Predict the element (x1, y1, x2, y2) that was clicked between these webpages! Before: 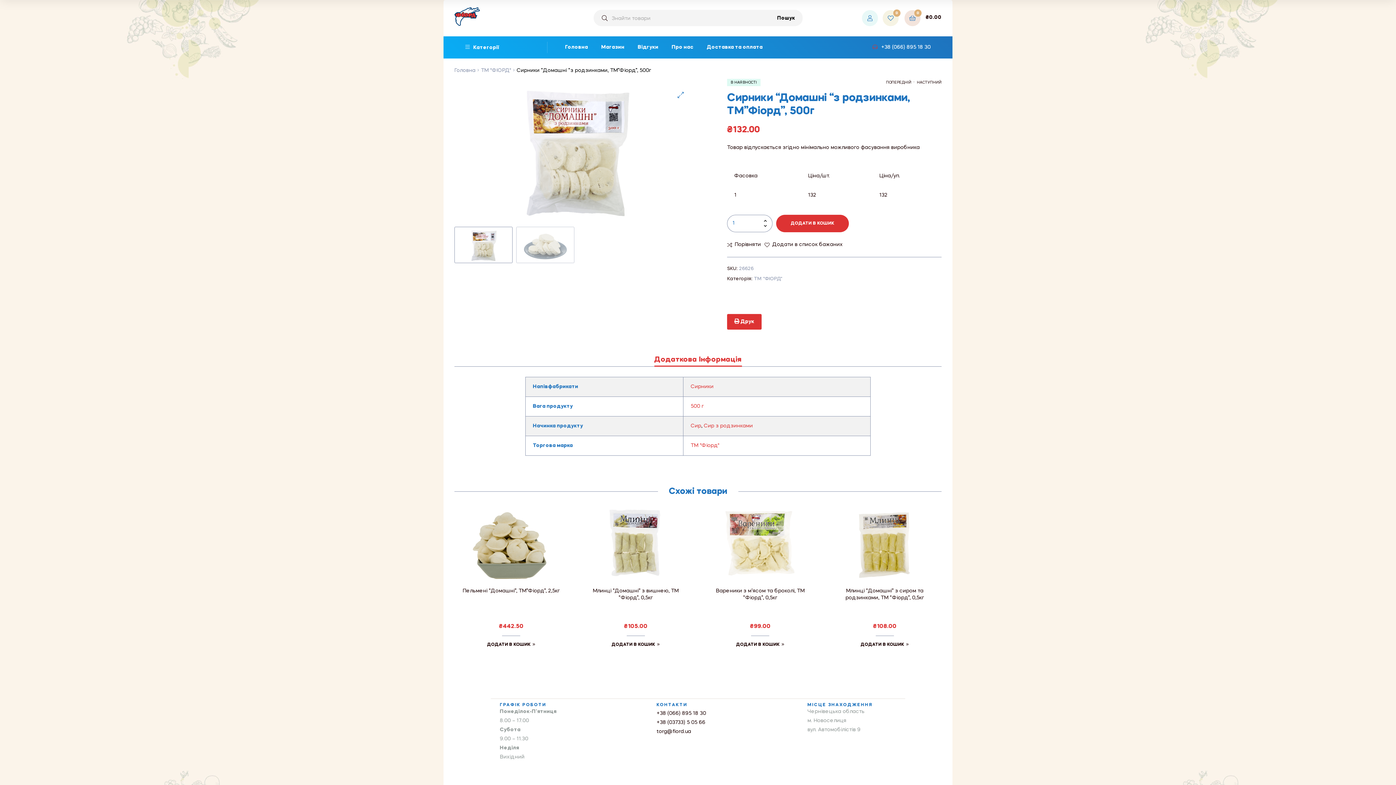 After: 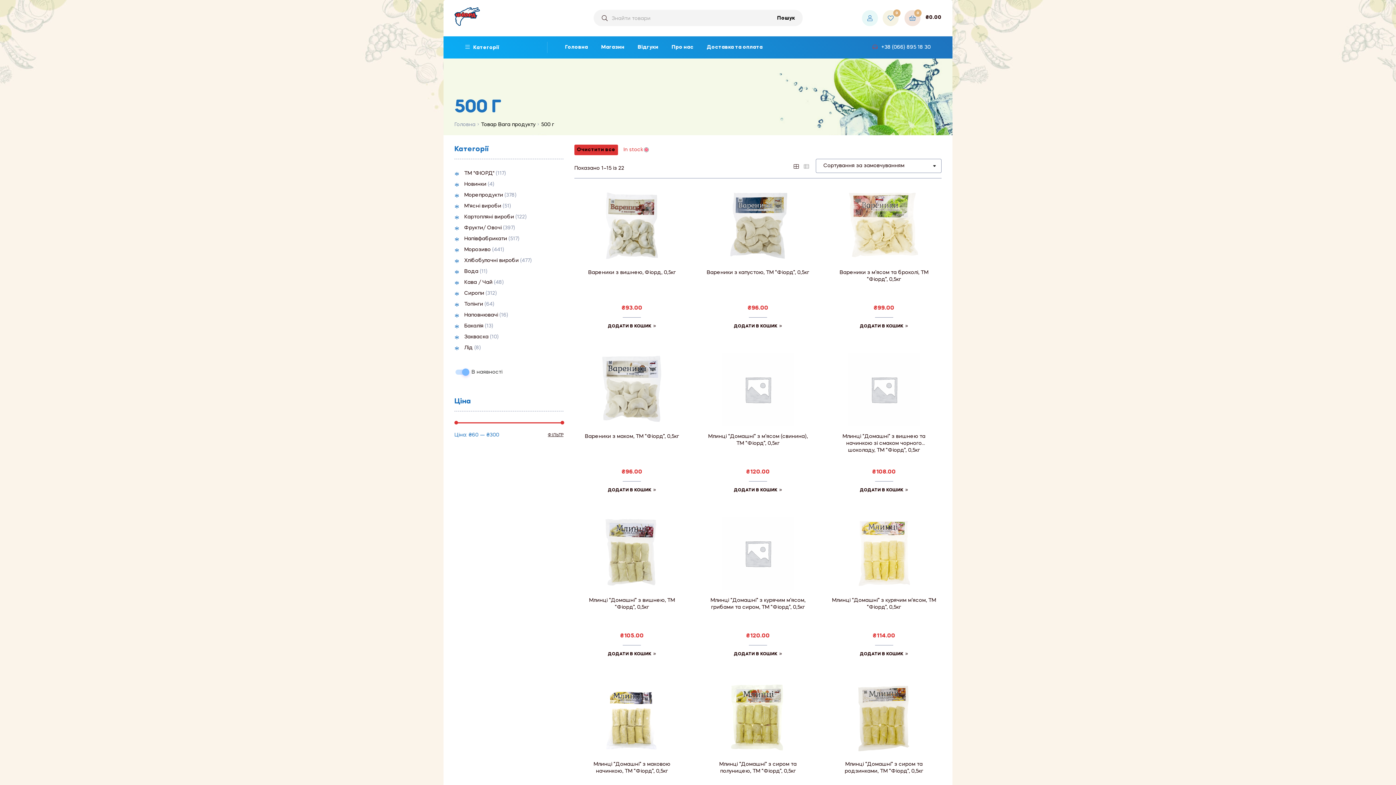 Action: bbox: (690, 404, 703, 409) label: 500 г